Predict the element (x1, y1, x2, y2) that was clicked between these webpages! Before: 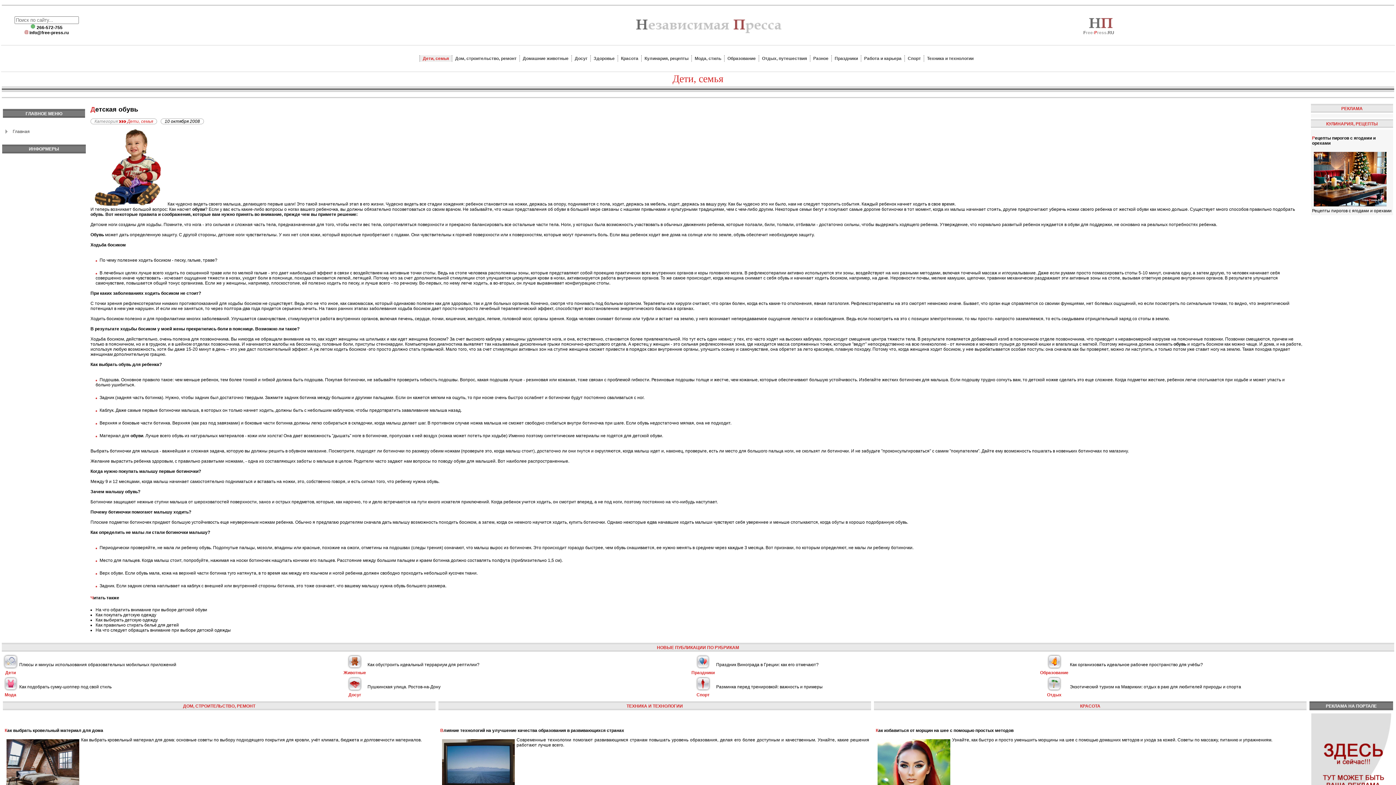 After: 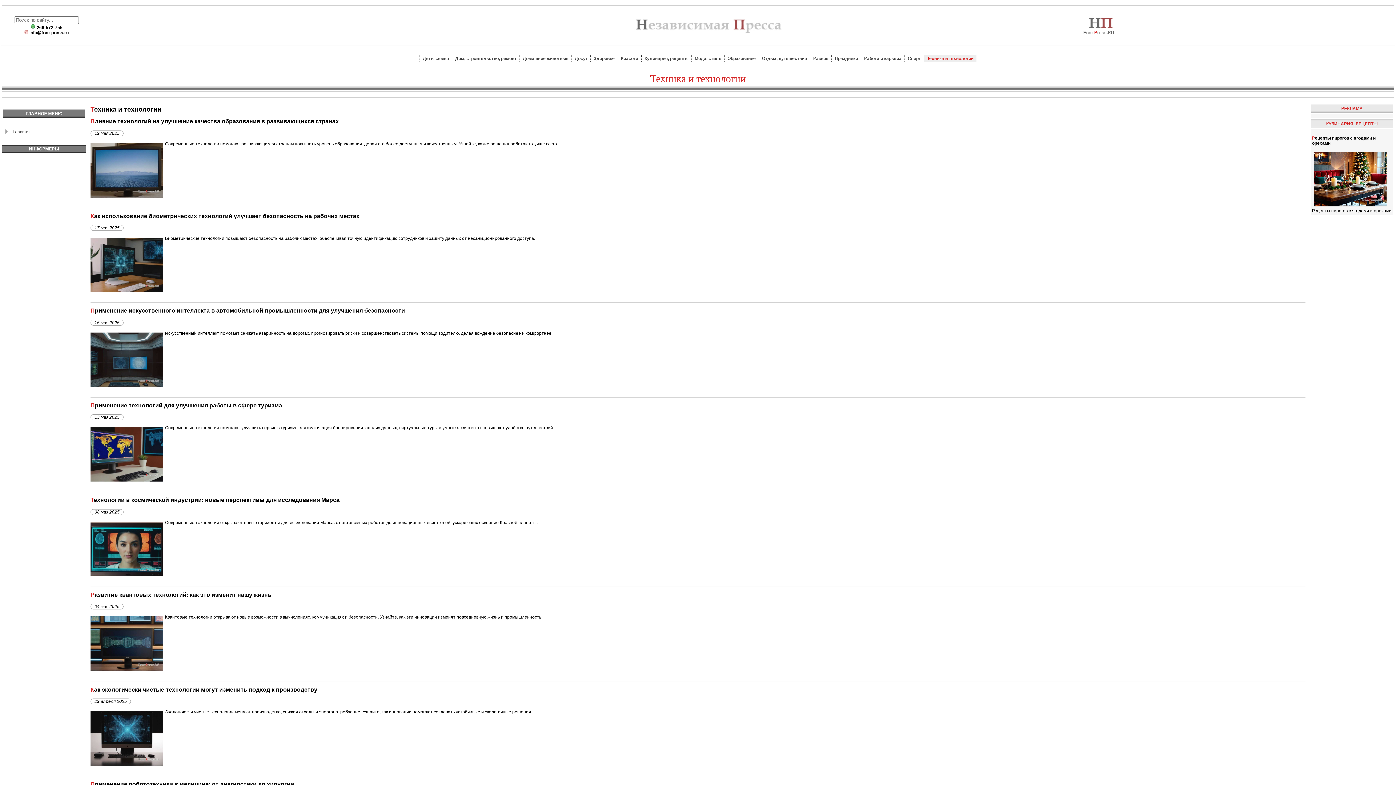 Action: bbox: (925, 55, 976, 61) label: Техника и технологии